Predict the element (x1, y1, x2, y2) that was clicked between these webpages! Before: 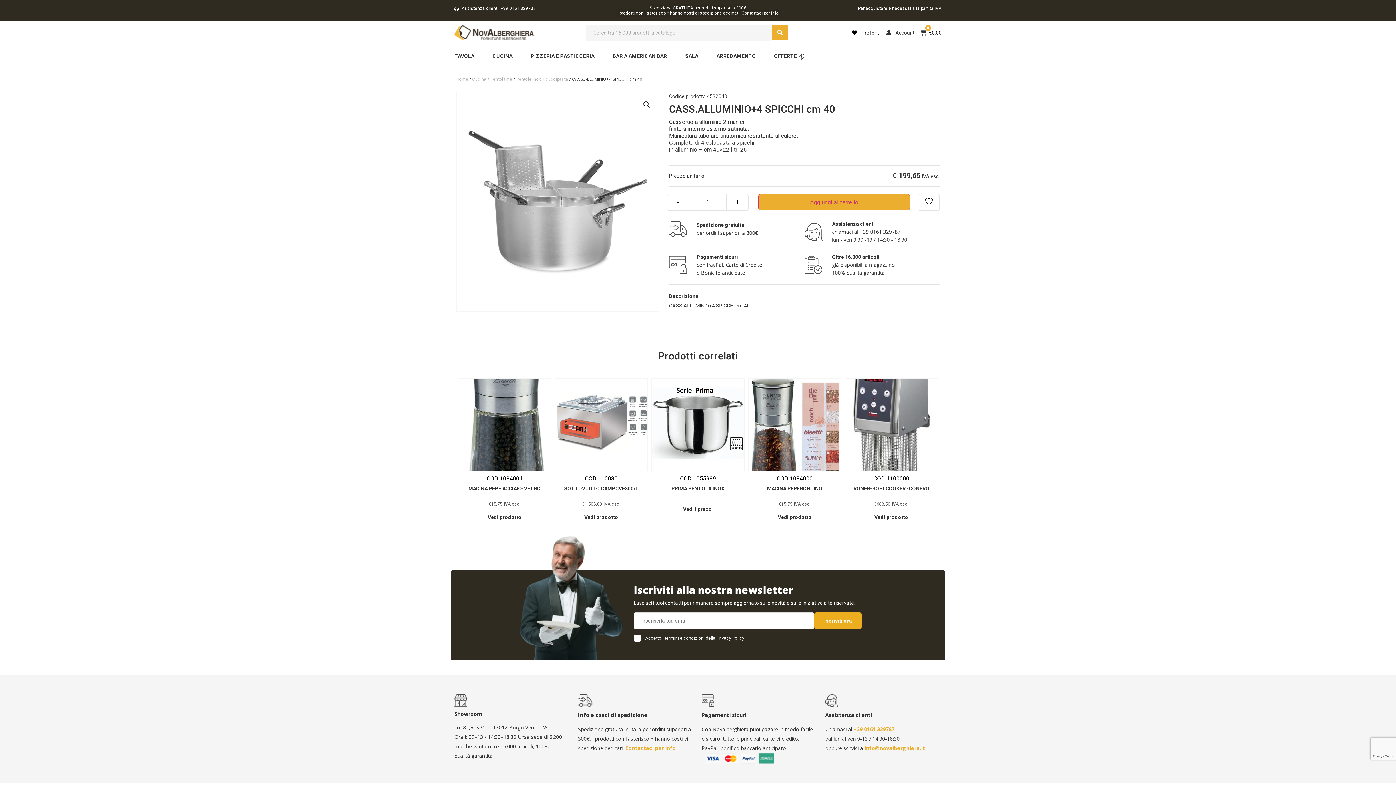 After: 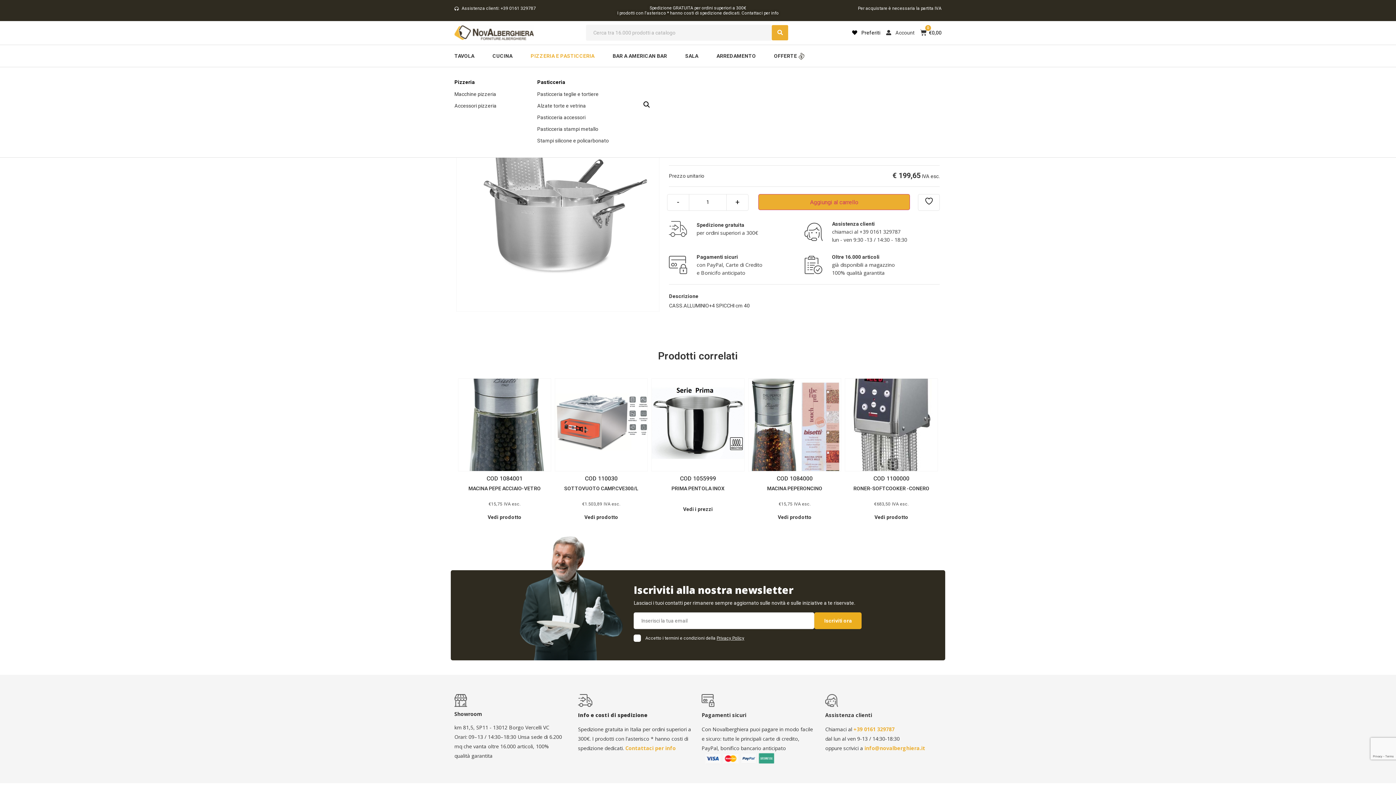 Action: bbox: (521, 48, 603, 63) label: PIZZERIA E PASTICCERIA